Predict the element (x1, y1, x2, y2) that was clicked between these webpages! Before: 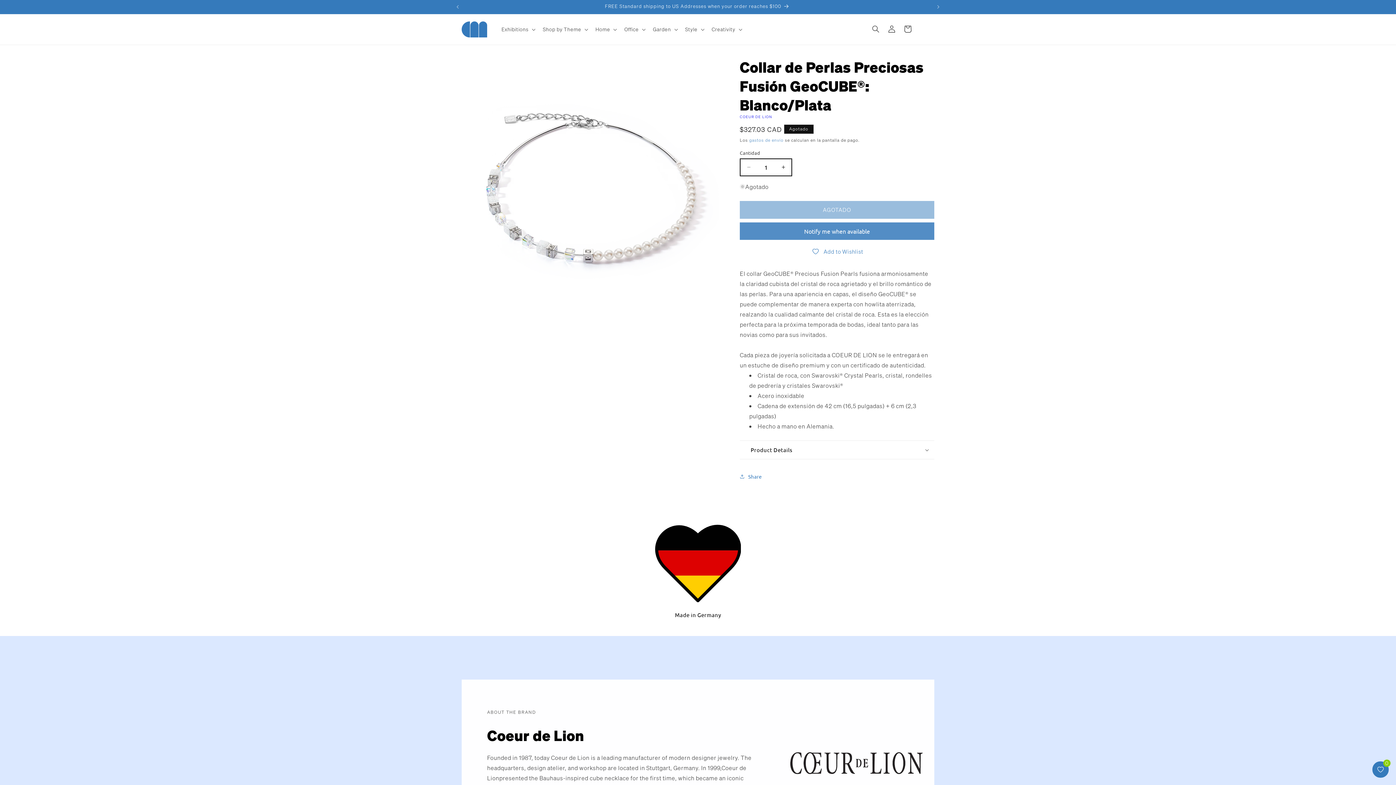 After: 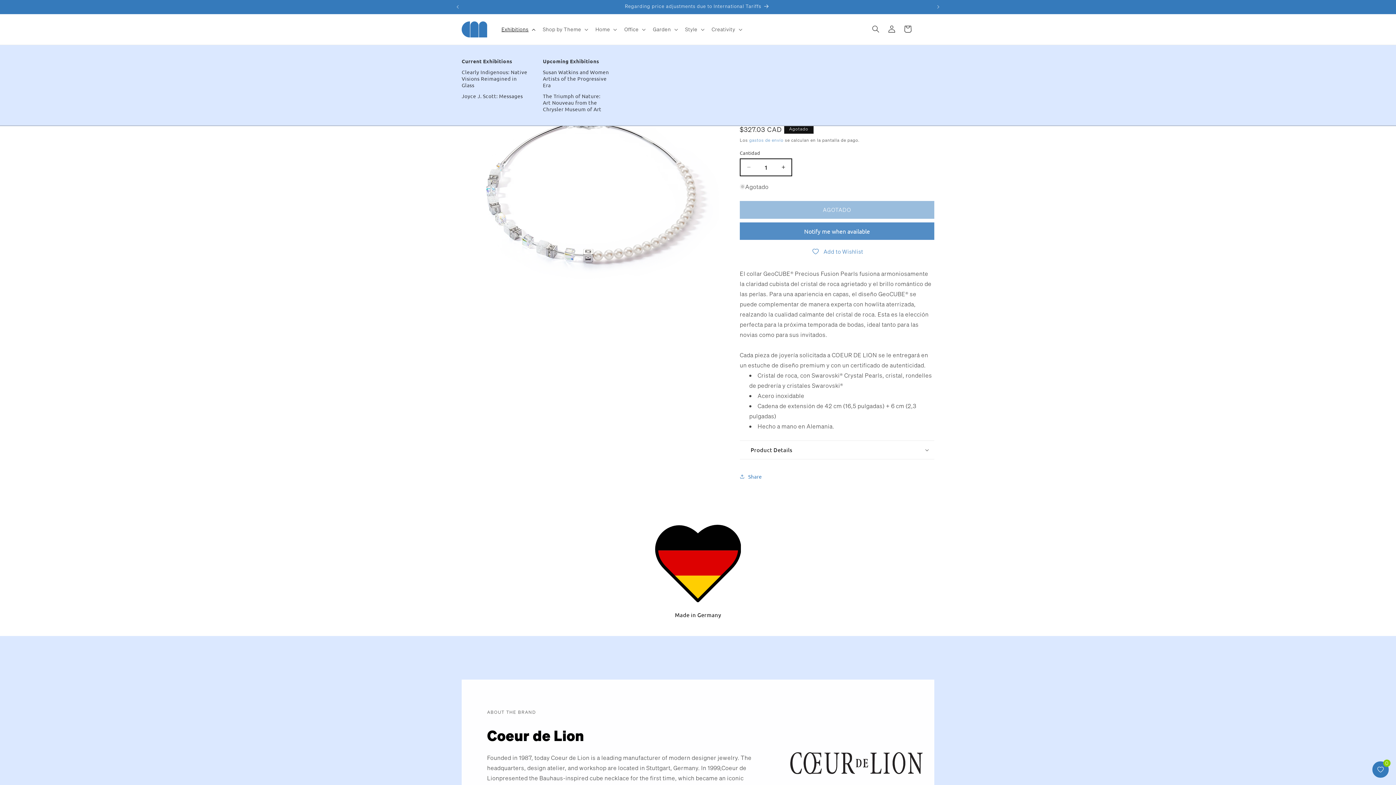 Action: bbox: (497, 21, 538, 37) label: Exhibitions